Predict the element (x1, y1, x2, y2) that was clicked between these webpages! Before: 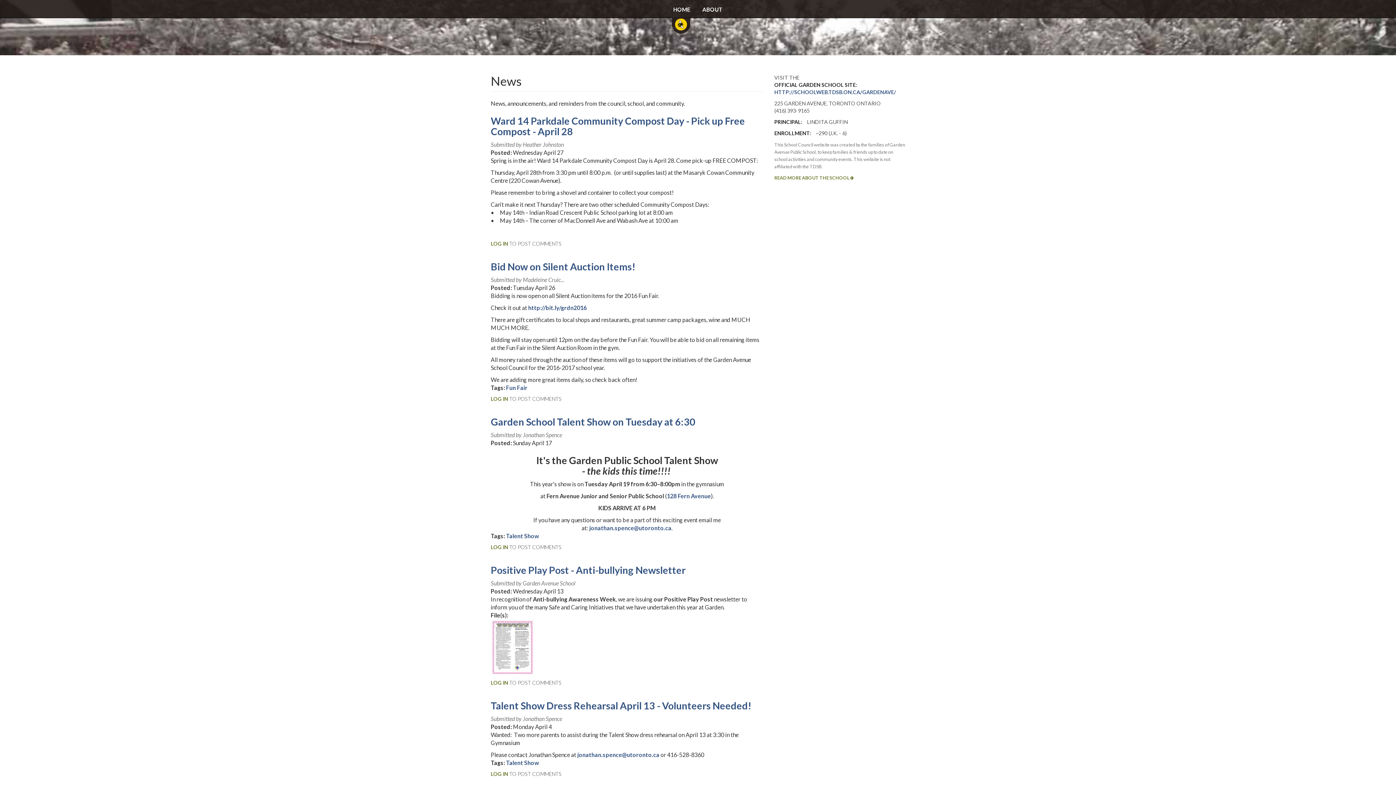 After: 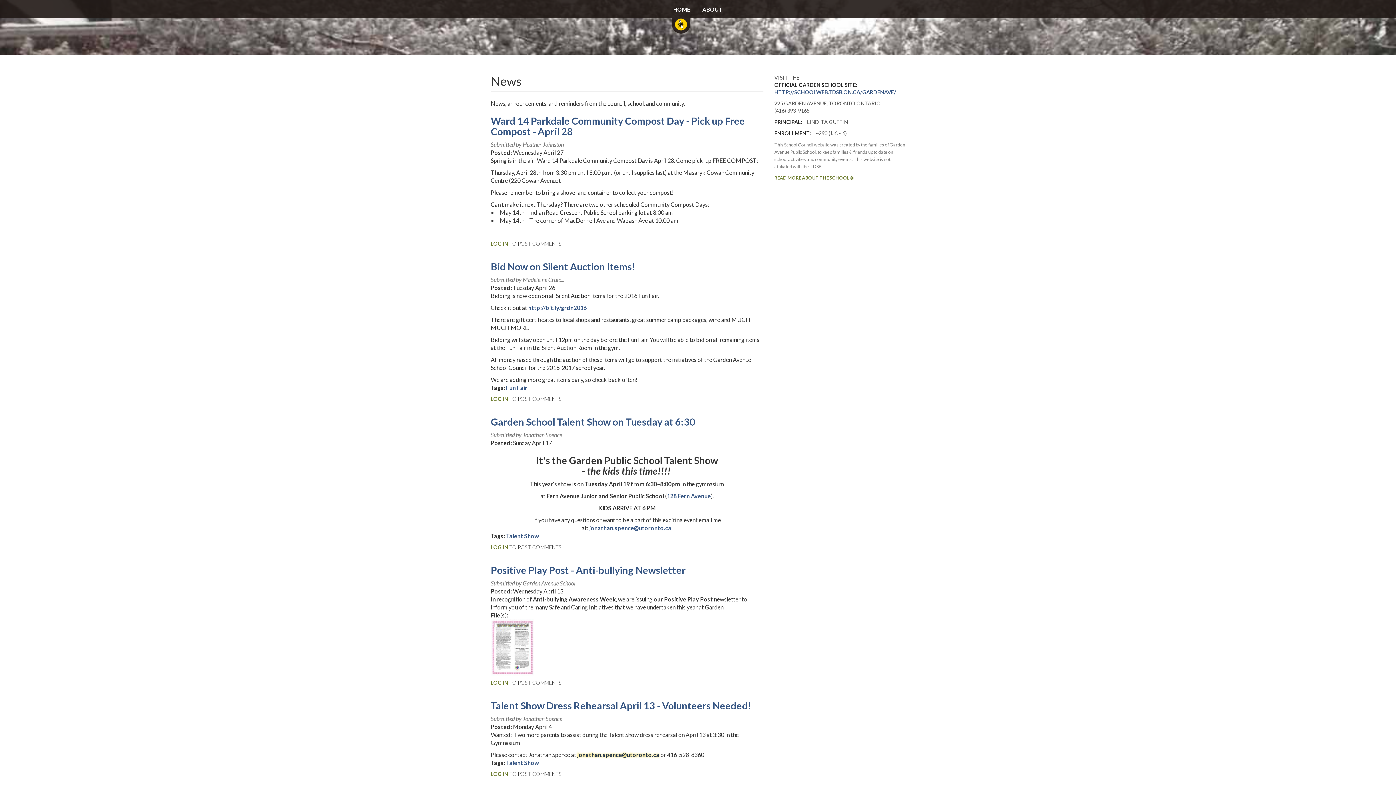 Action: bbox: (577, 751, 659, 758) label: jonathan.spence@utoronto.ca